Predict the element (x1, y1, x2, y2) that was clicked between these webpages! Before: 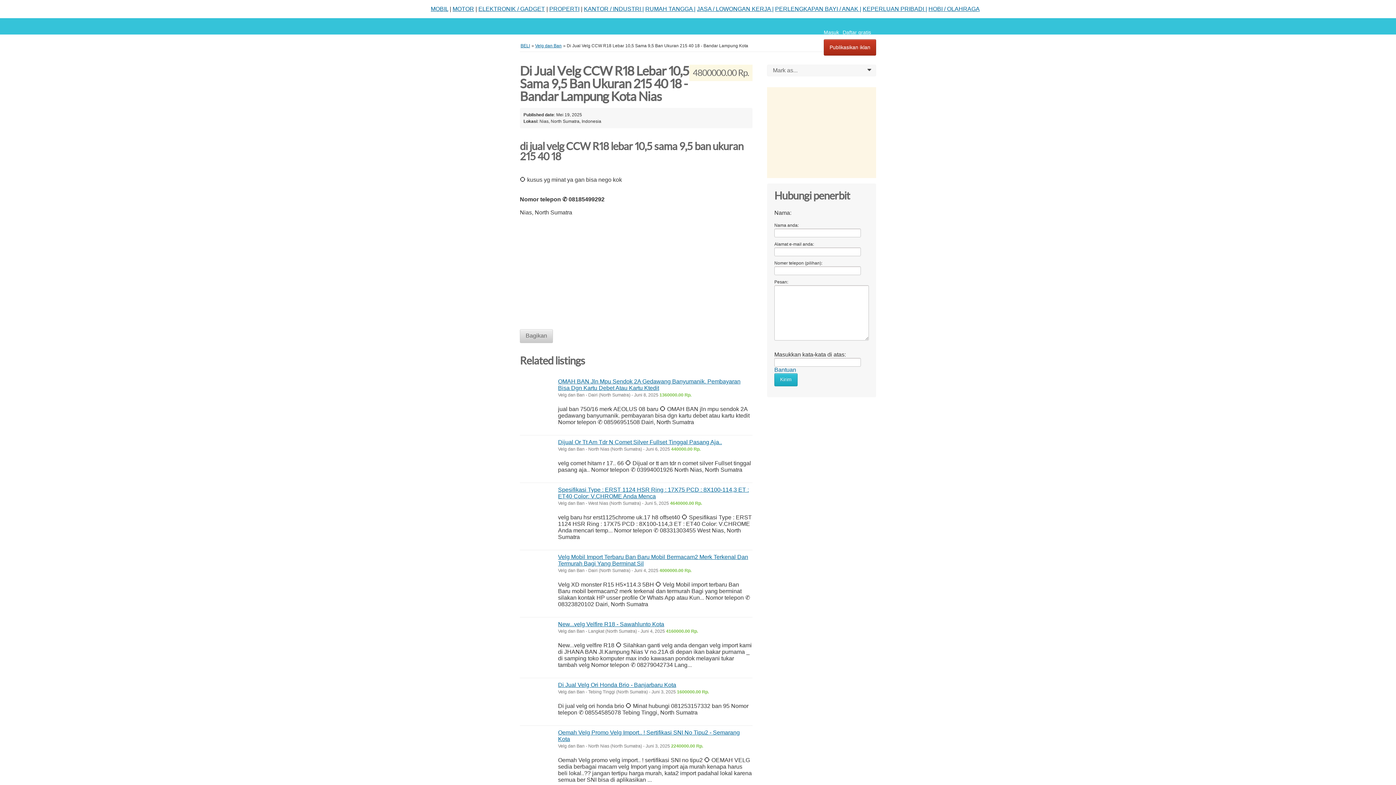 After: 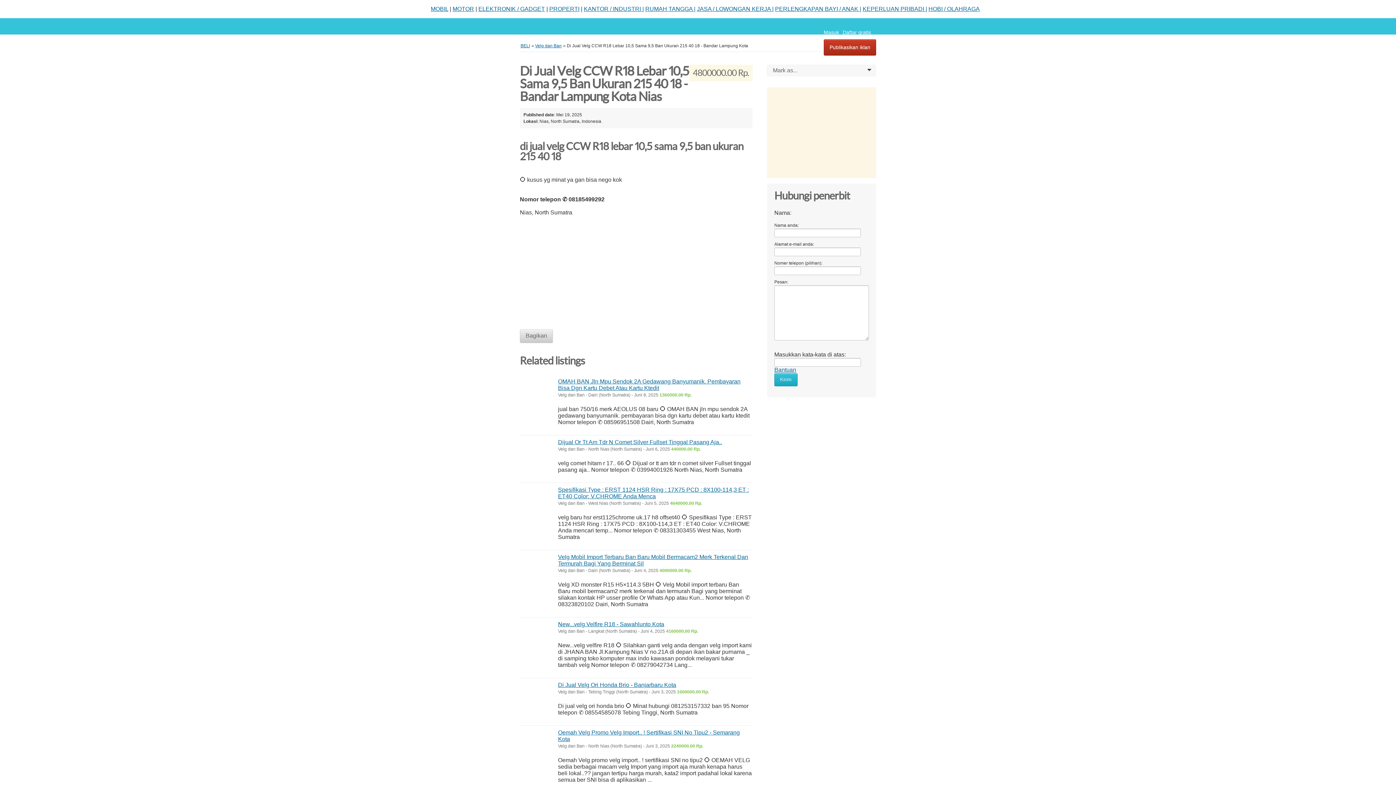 Action: bbox: (774, 366, 796, 373) label: Bantuan